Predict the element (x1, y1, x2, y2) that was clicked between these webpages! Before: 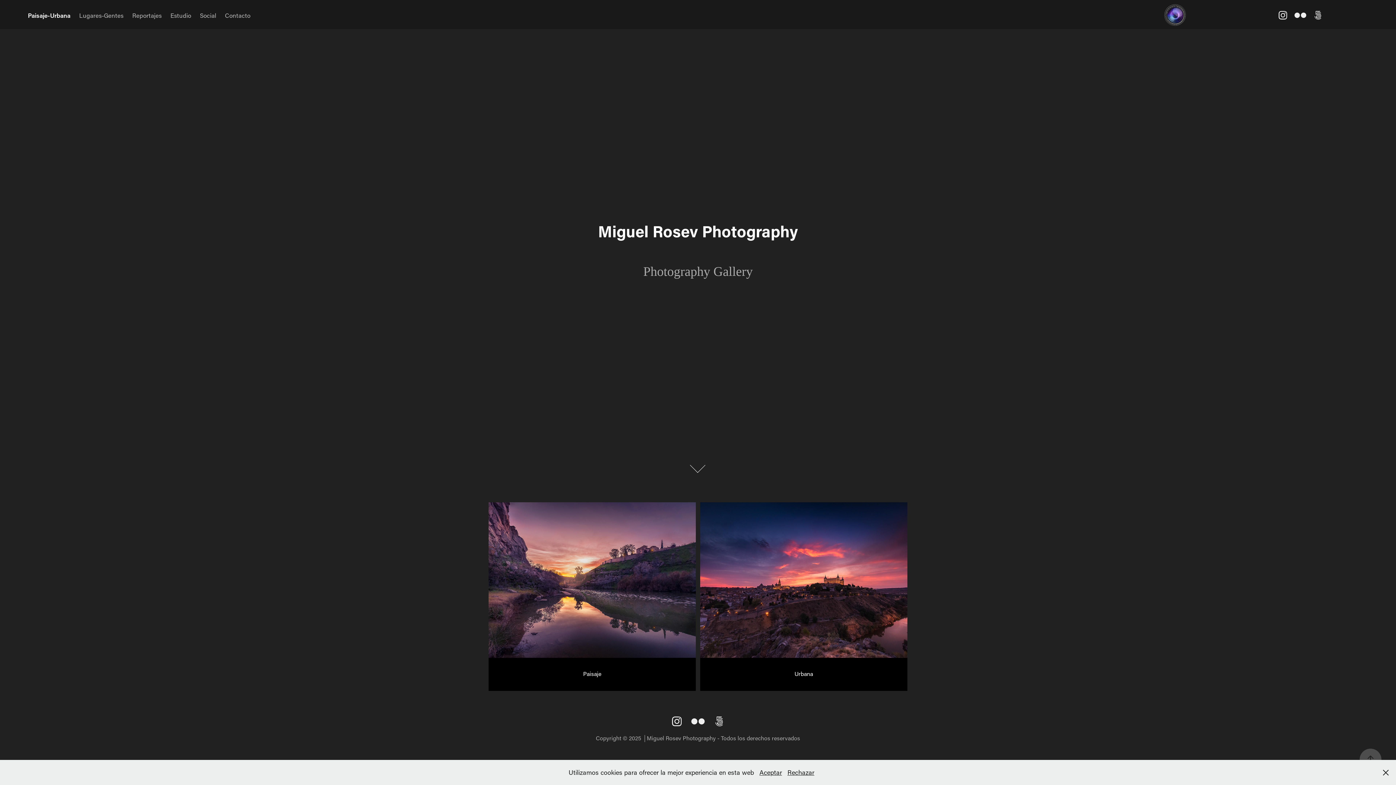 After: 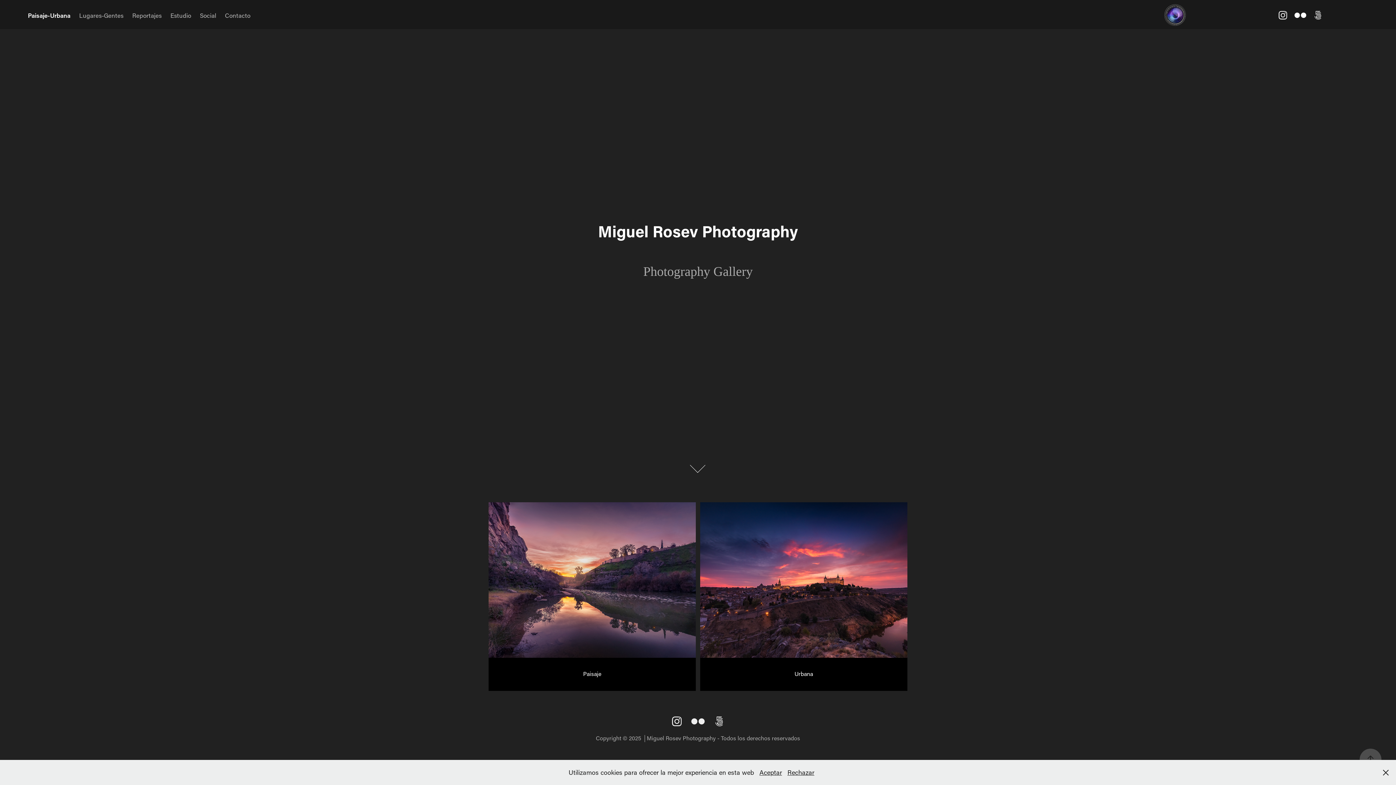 Action: bbox: (1292, 7, 1308, 23)